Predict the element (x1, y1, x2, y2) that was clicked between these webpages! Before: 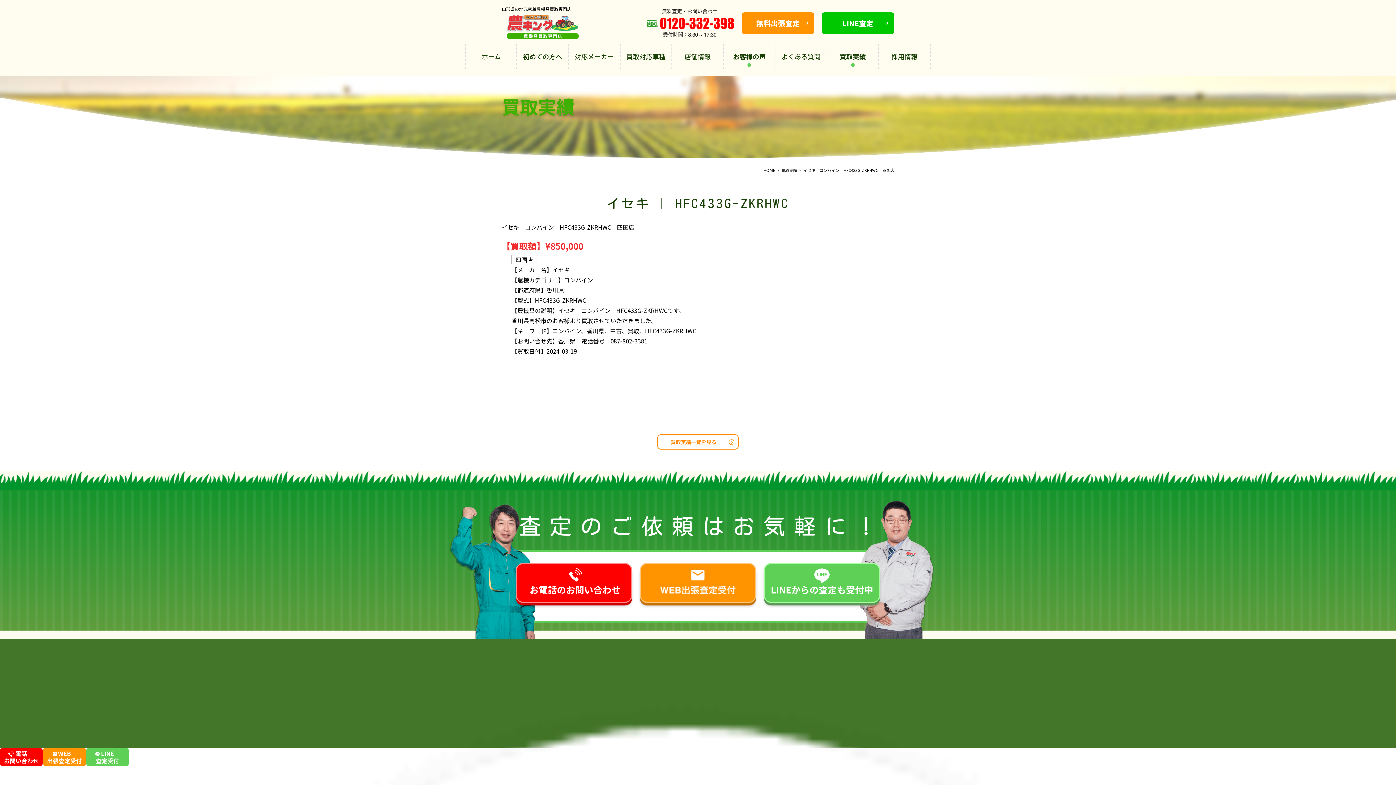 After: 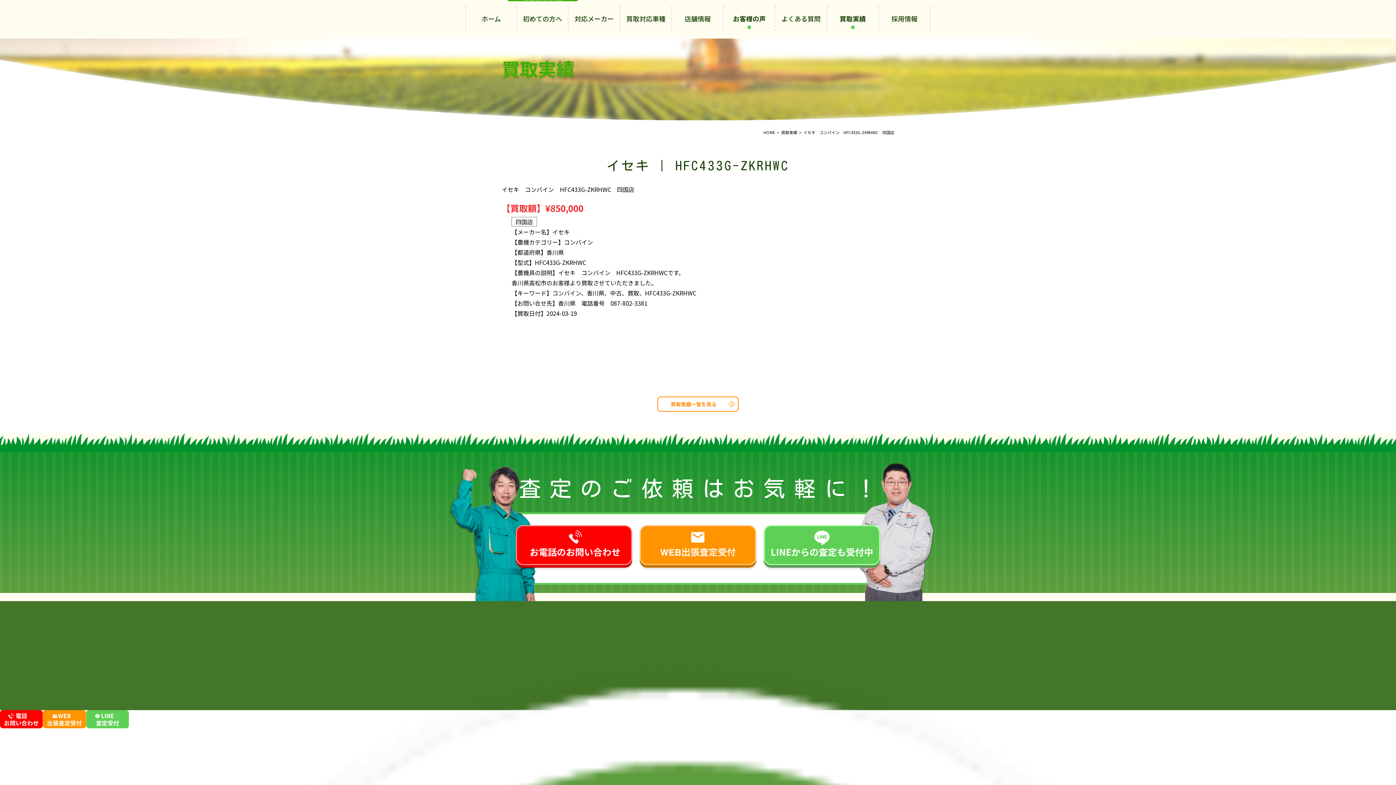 Action: bbox: (-10, 639, 1385, 646)